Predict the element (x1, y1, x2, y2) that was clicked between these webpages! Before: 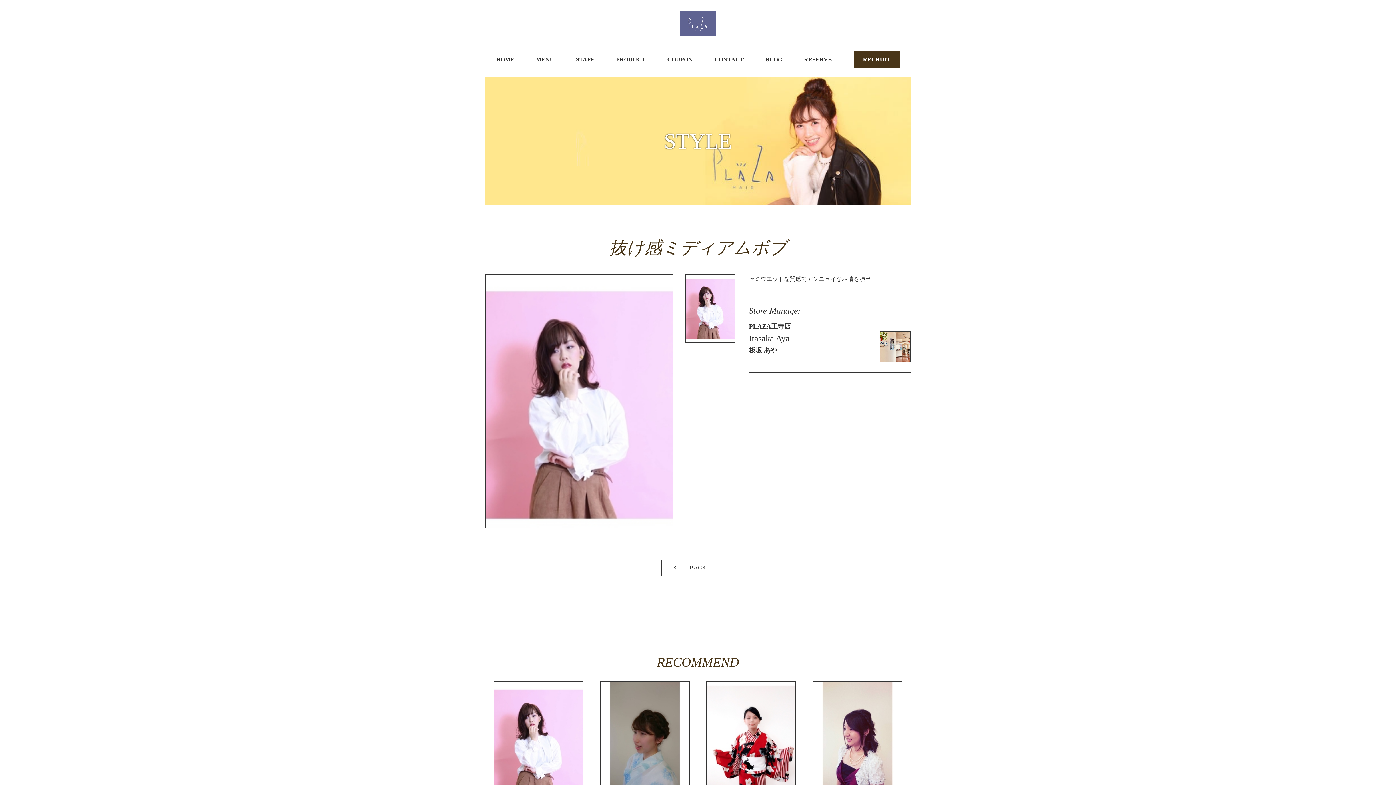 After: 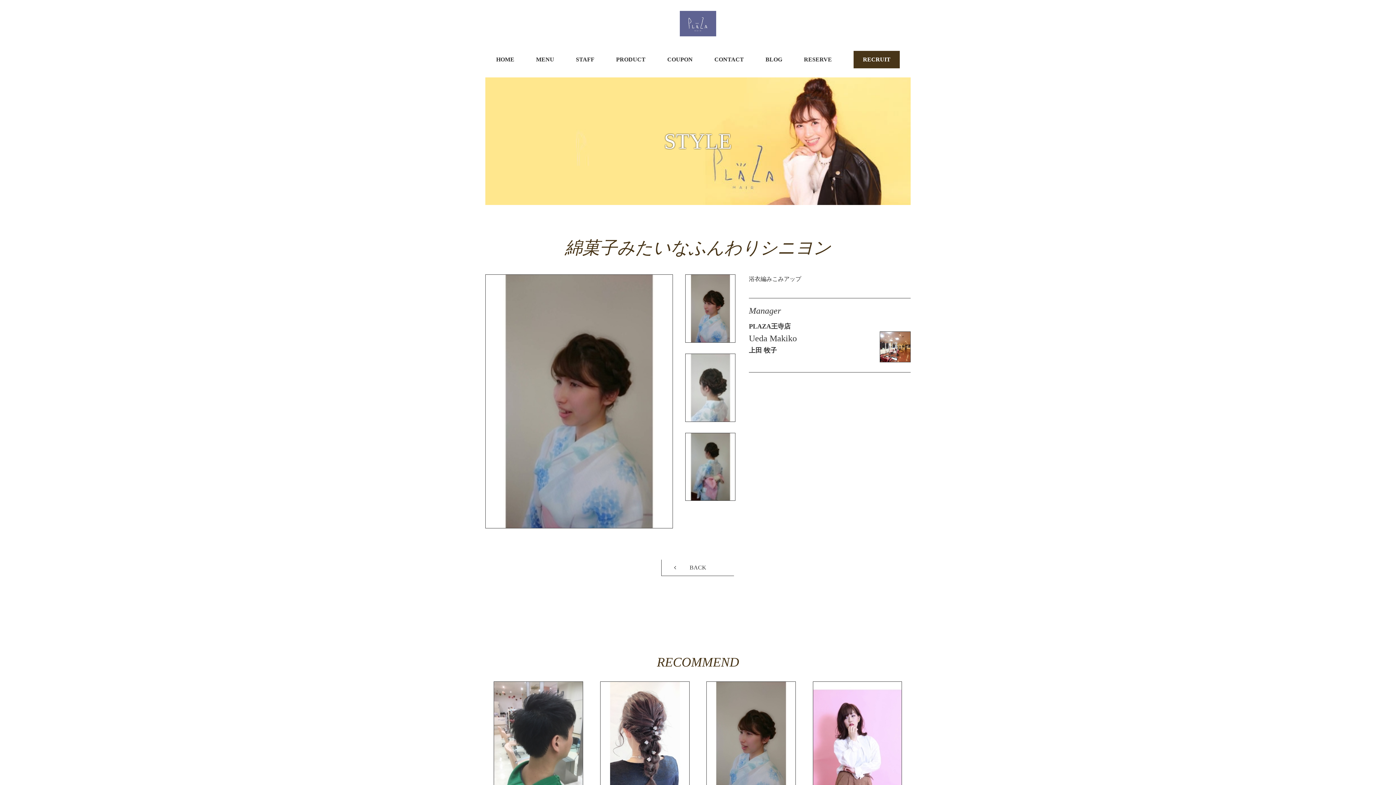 Action: bbox: (600, 681, 689, 797)